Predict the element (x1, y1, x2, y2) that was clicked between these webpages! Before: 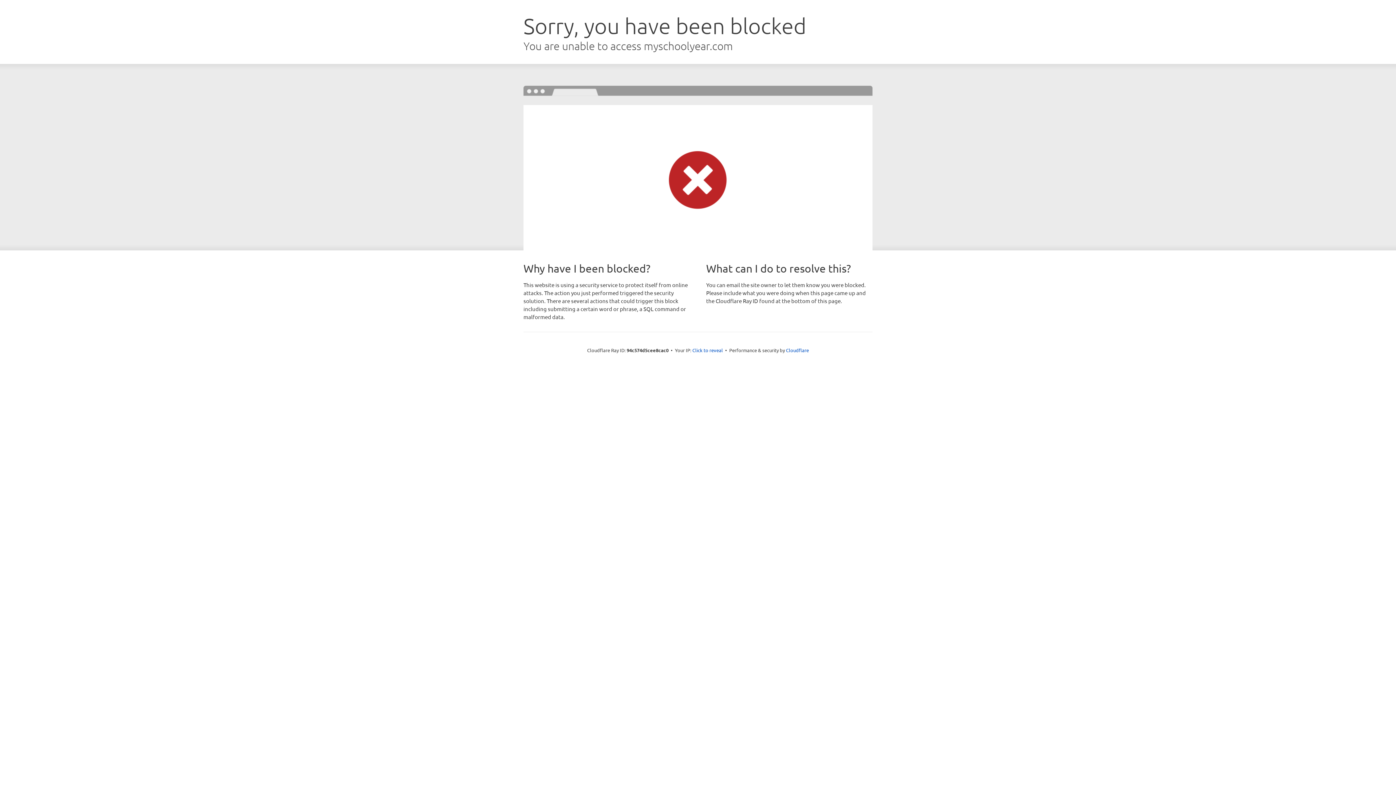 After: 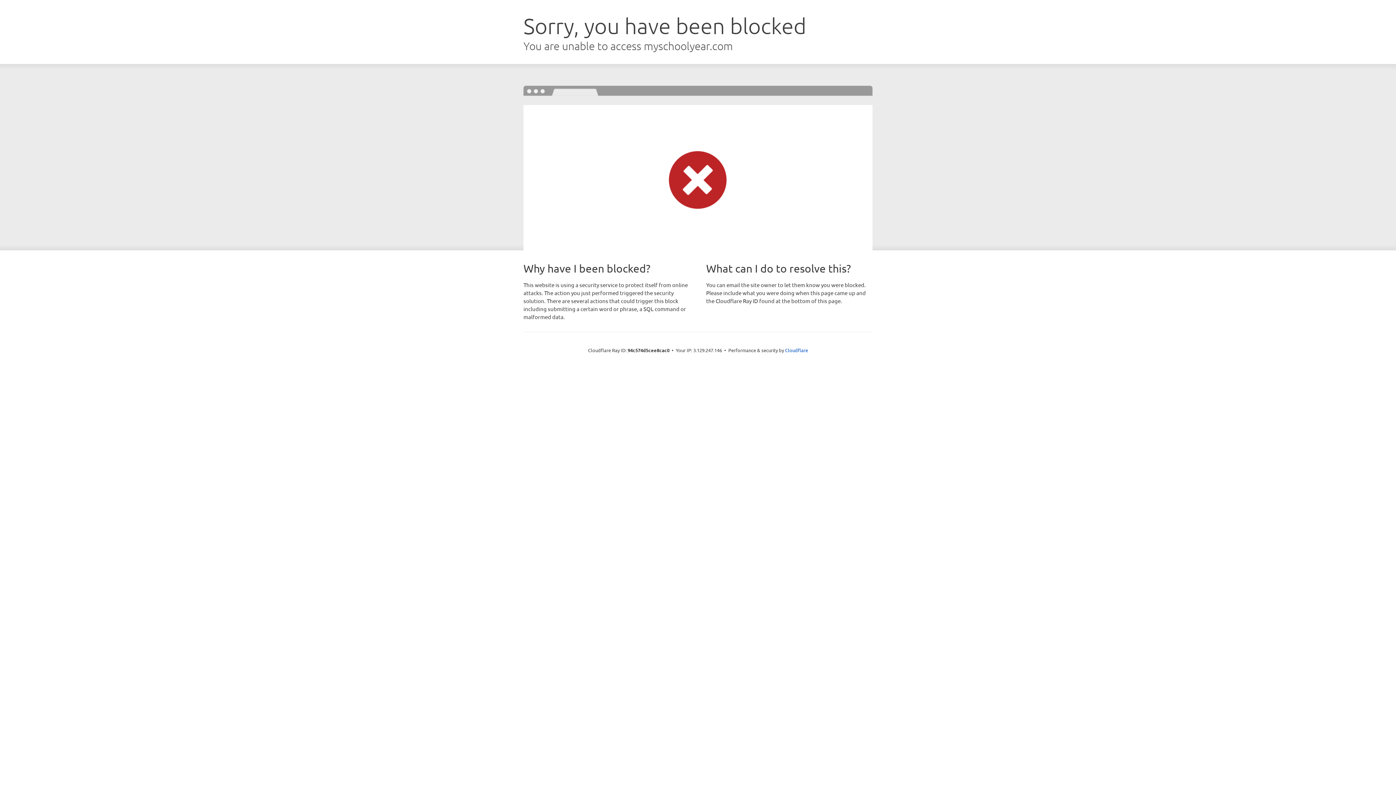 Action: label: Click to reveal bbox: (692, 346, 723, 353)